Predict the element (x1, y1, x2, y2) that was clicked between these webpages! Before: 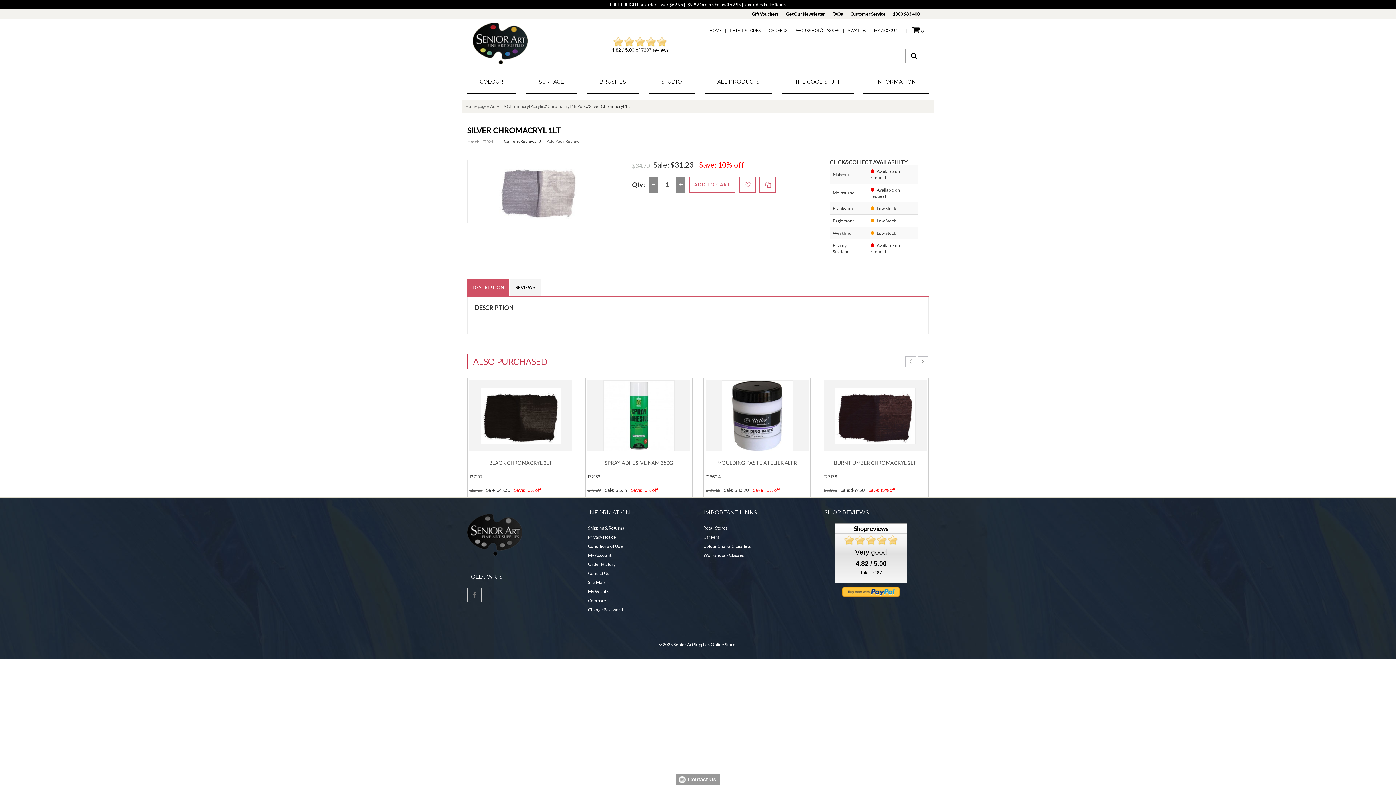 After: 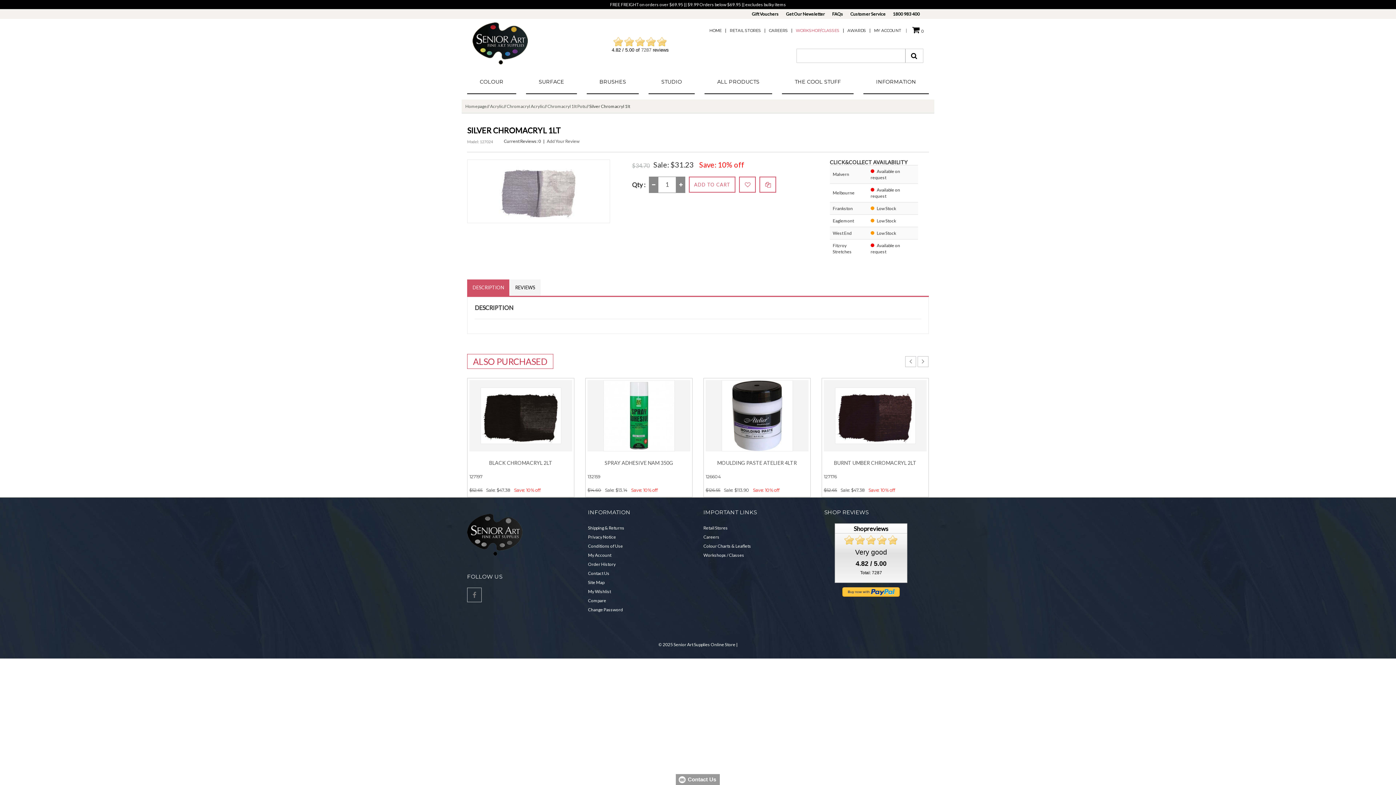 Action: label: WORKSHOP/CLASSES bbox: (796, 27, 839, 32)